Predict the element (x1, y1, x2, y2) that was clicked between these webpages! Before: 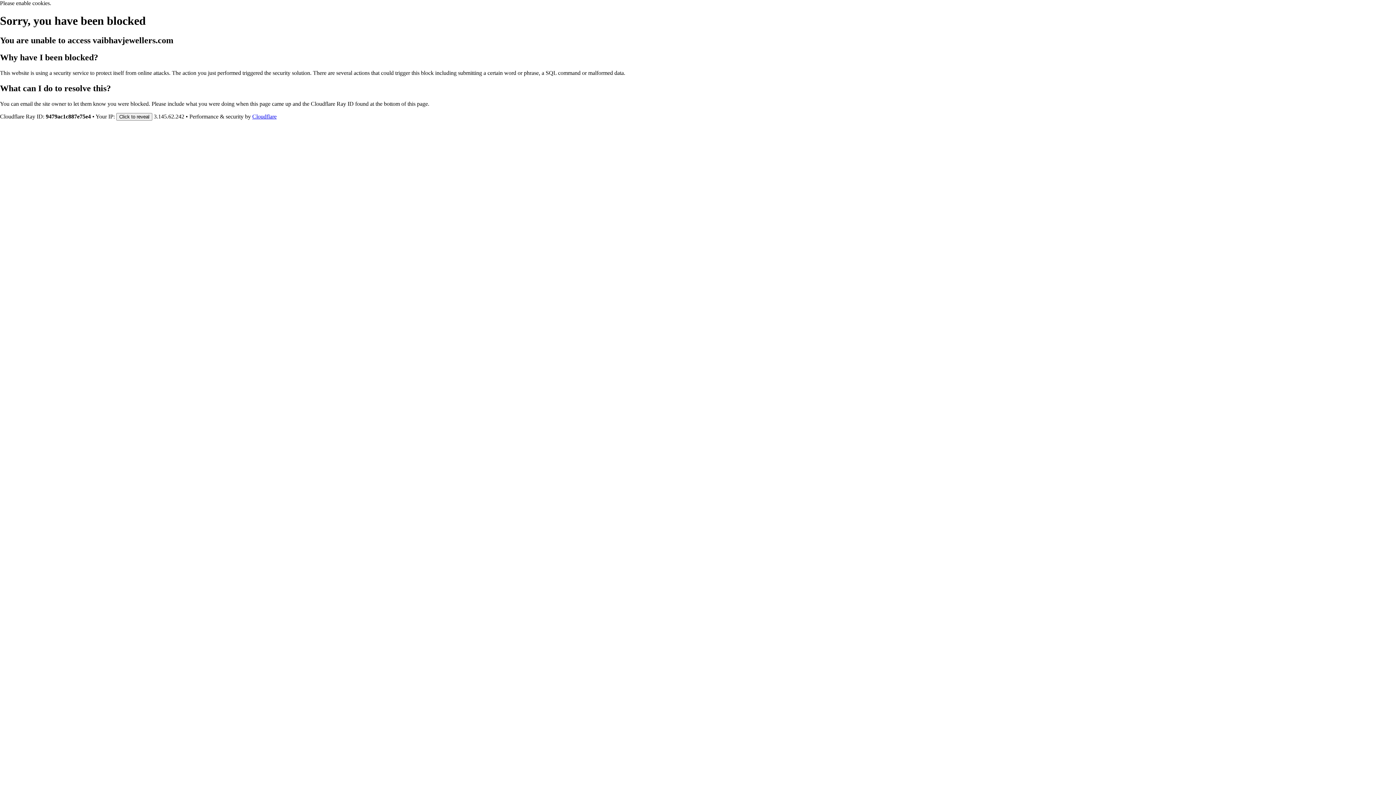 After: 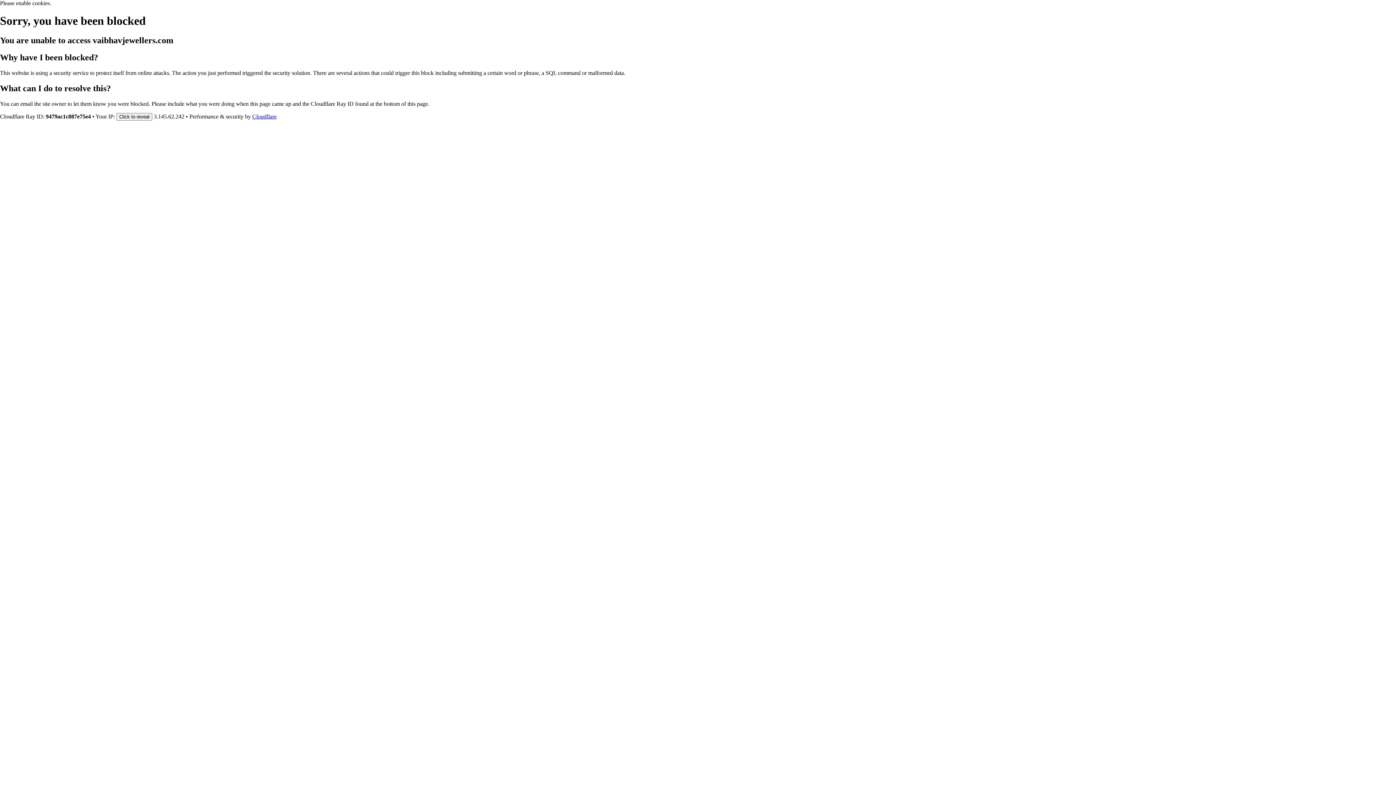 Action: bbox: (252, 113, 276, 119) label: Cloudflare